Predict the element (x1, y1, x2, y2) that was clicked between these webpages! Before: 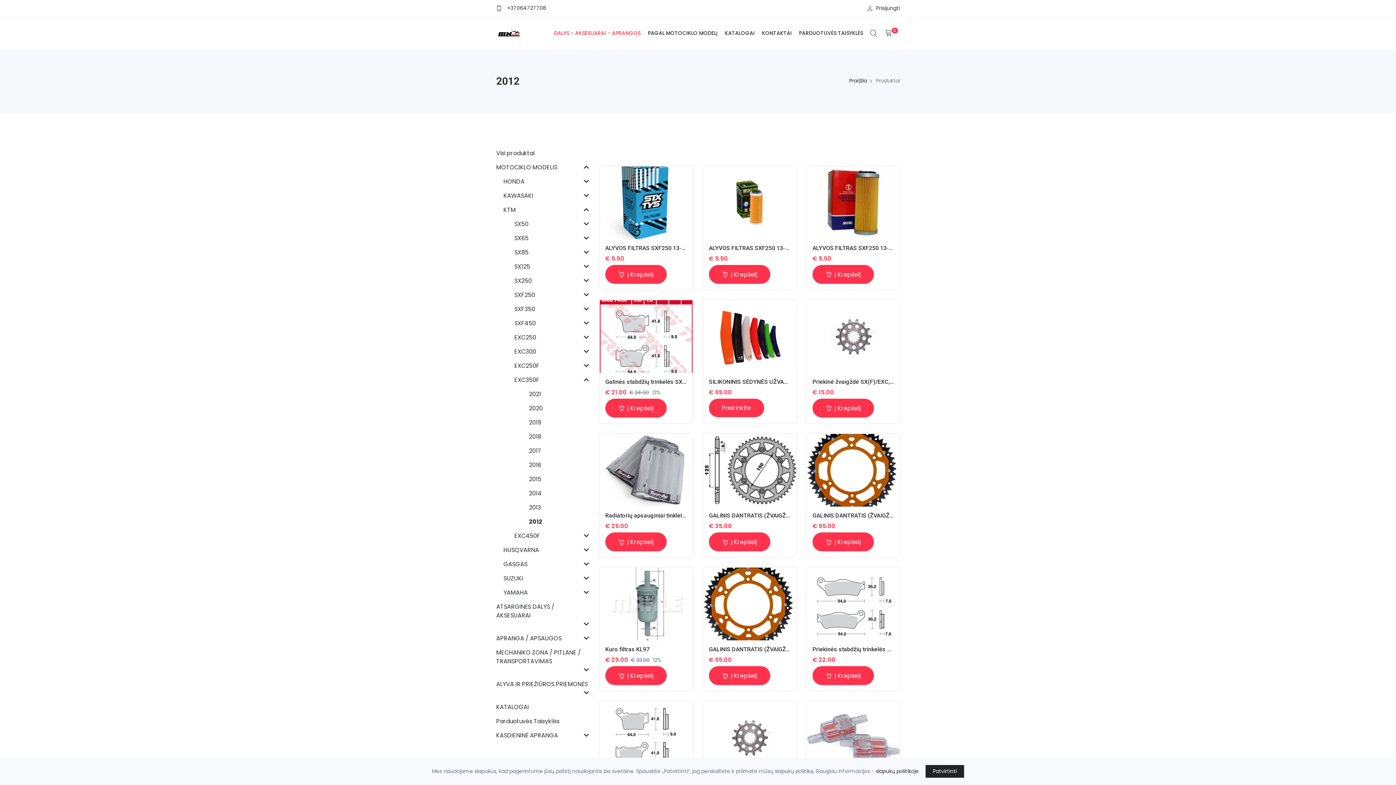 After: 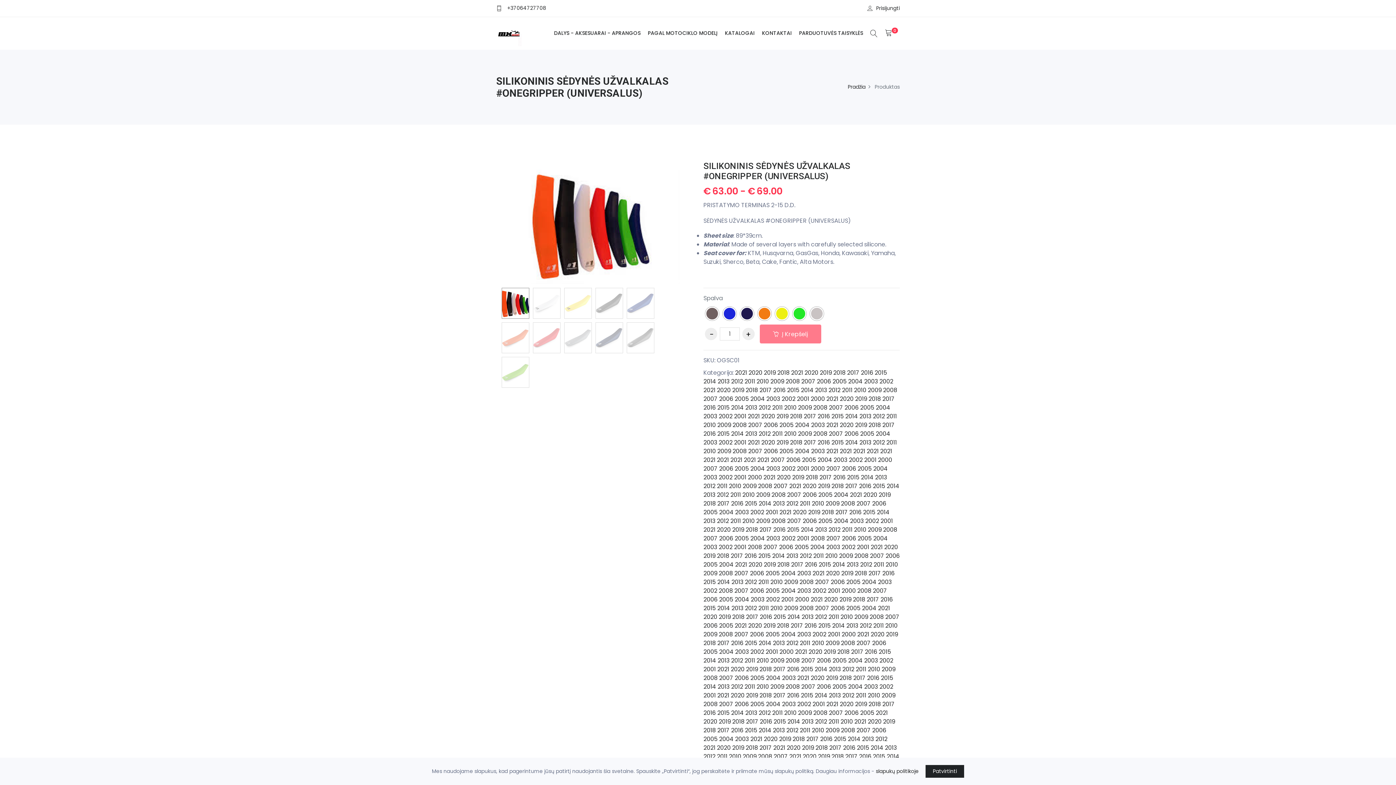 Action: bbox: (703, 305, 796, 367)